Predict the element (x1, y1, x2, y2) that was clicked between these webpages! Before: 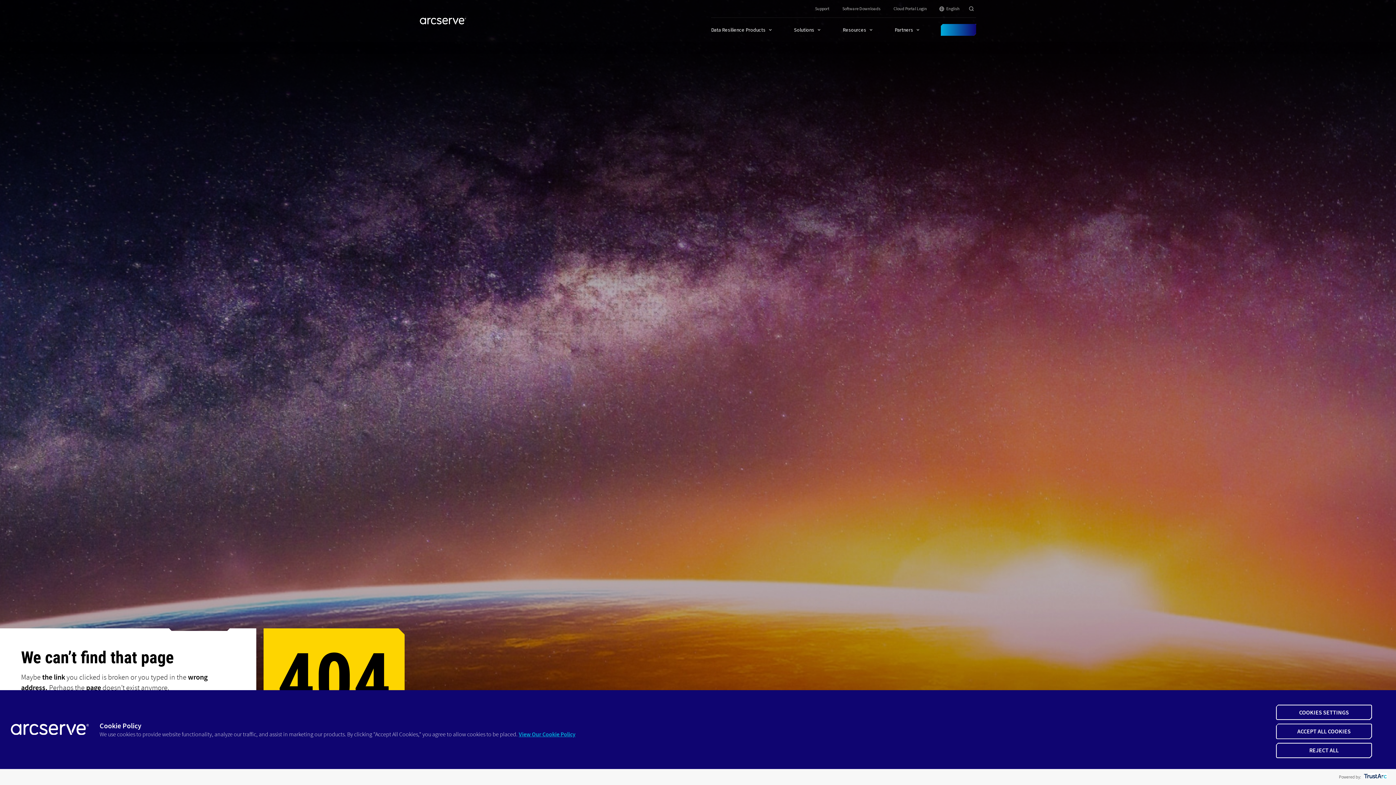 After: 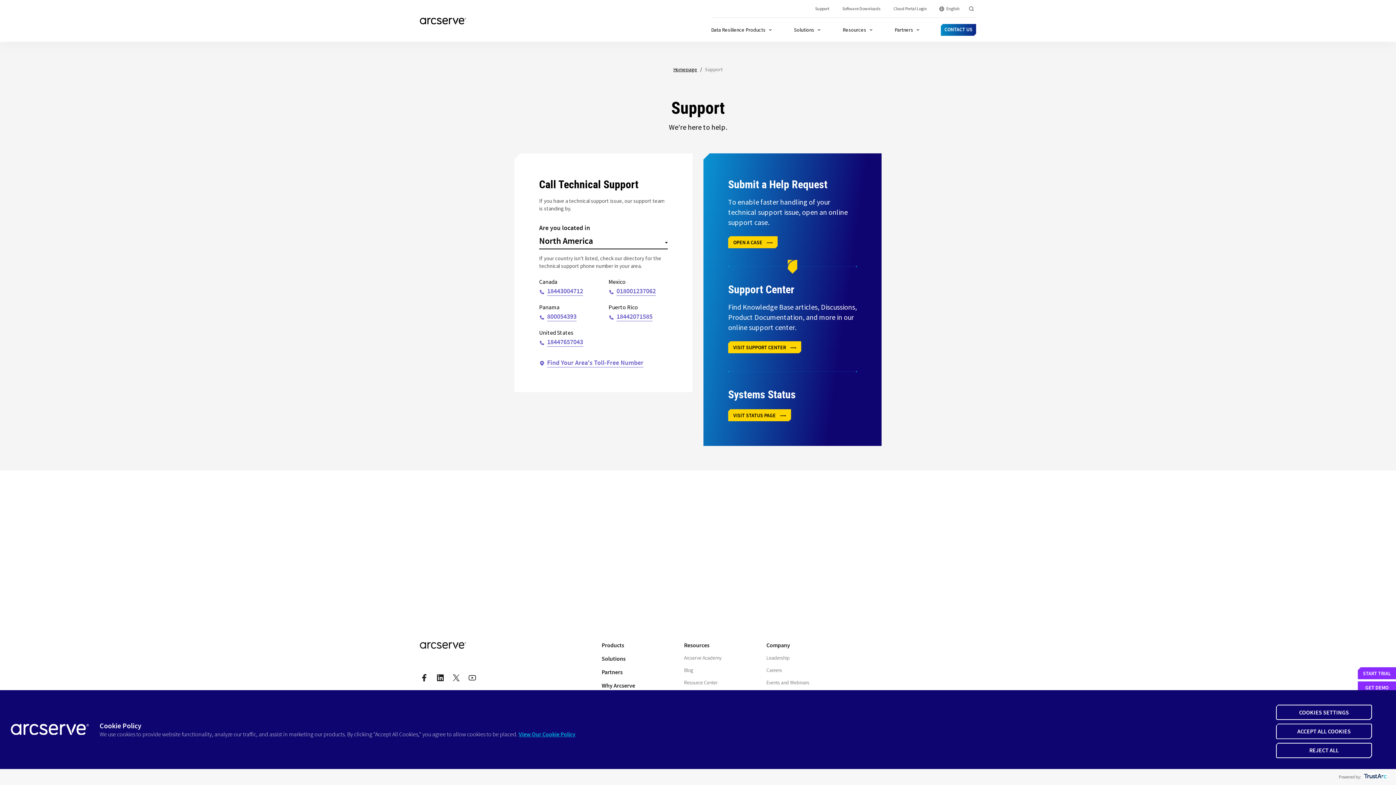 Action: bbox: (808, 0, 836, 17) label: Support